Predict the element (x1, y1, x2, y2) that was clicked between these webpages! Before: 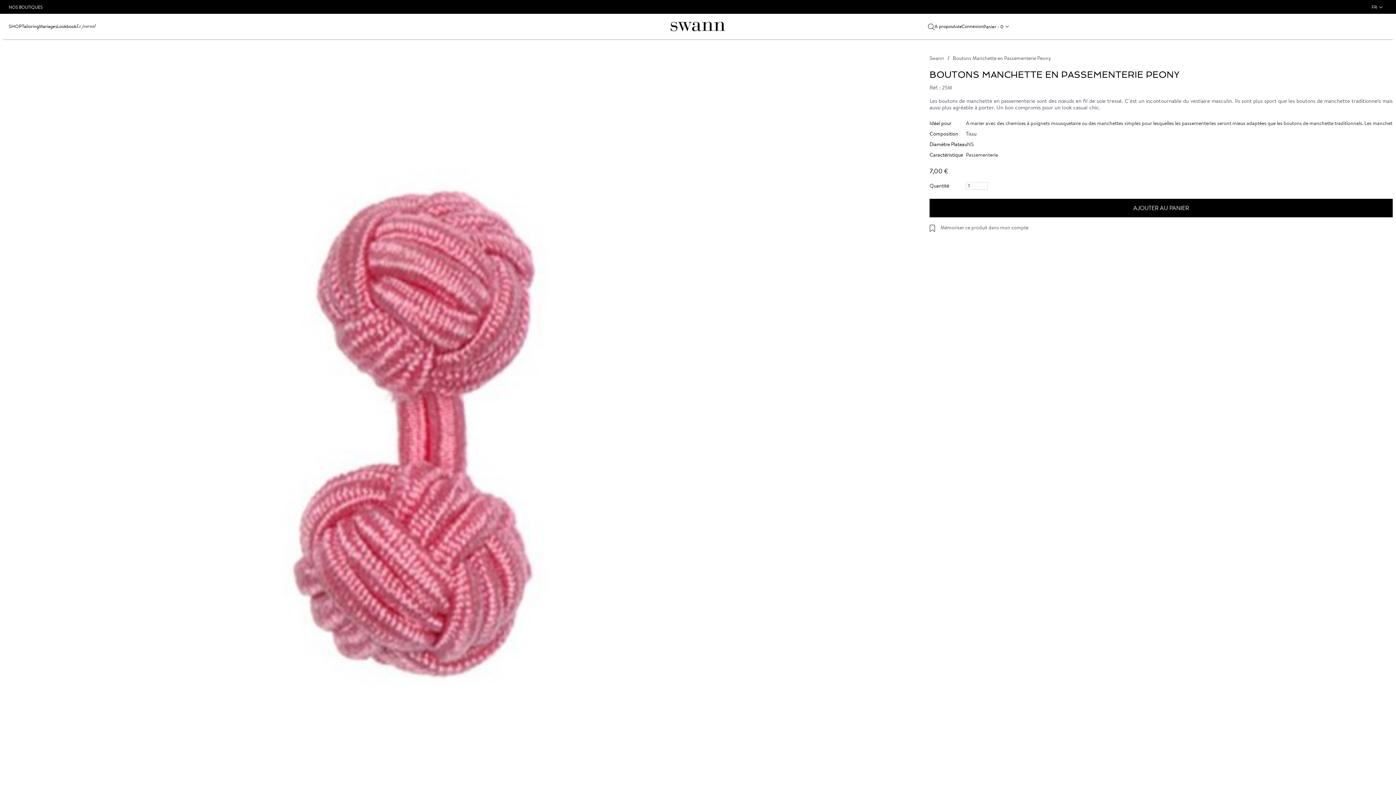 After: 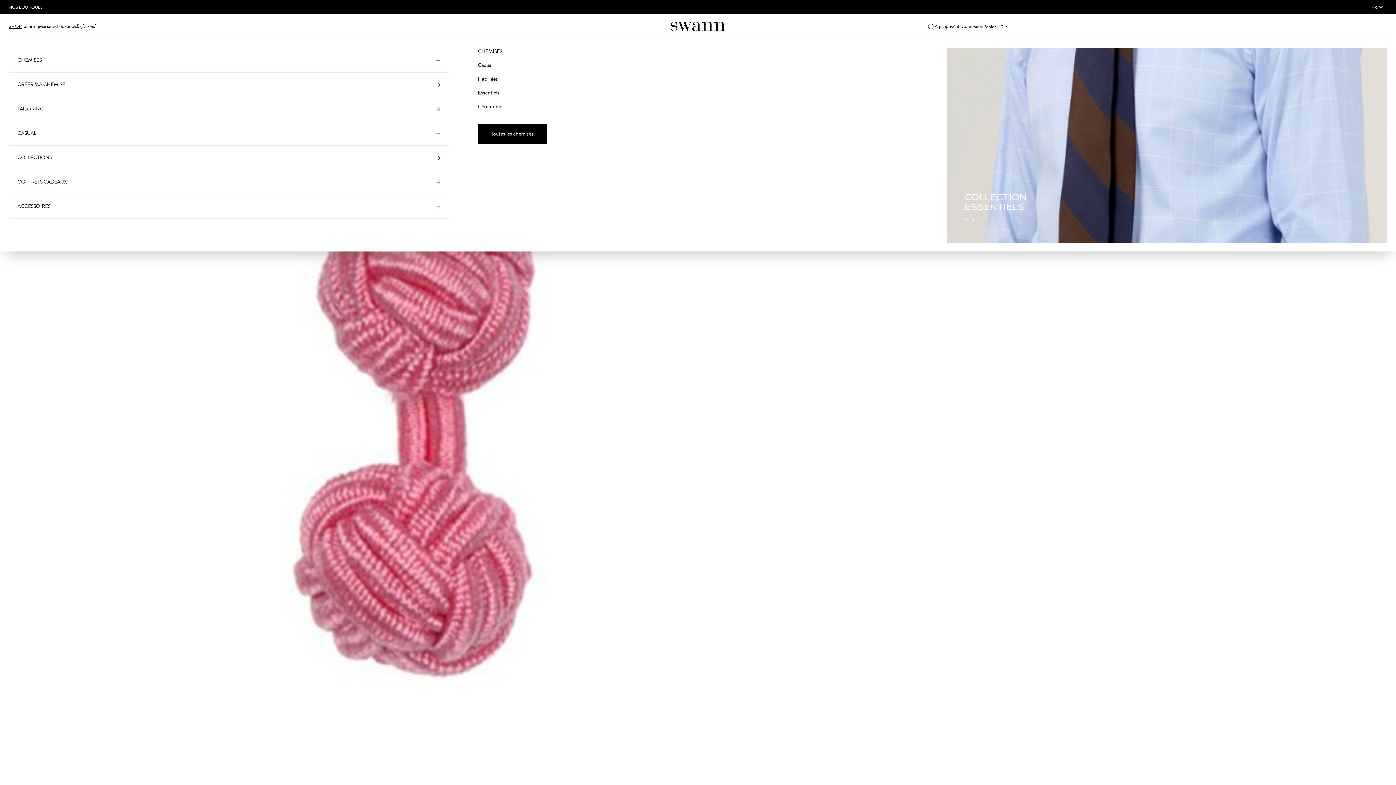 Action: label: SHOP bbox: (8, 22, 21, 29)